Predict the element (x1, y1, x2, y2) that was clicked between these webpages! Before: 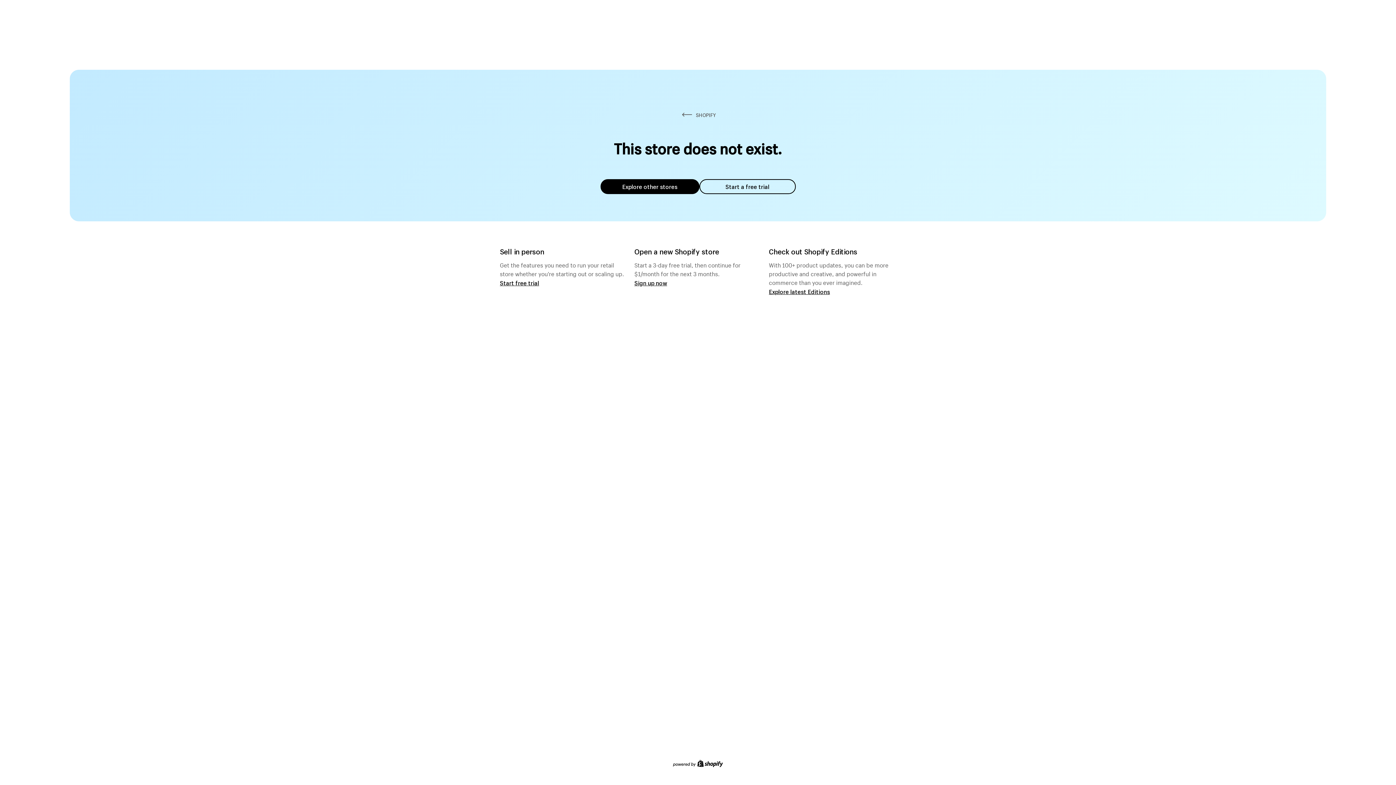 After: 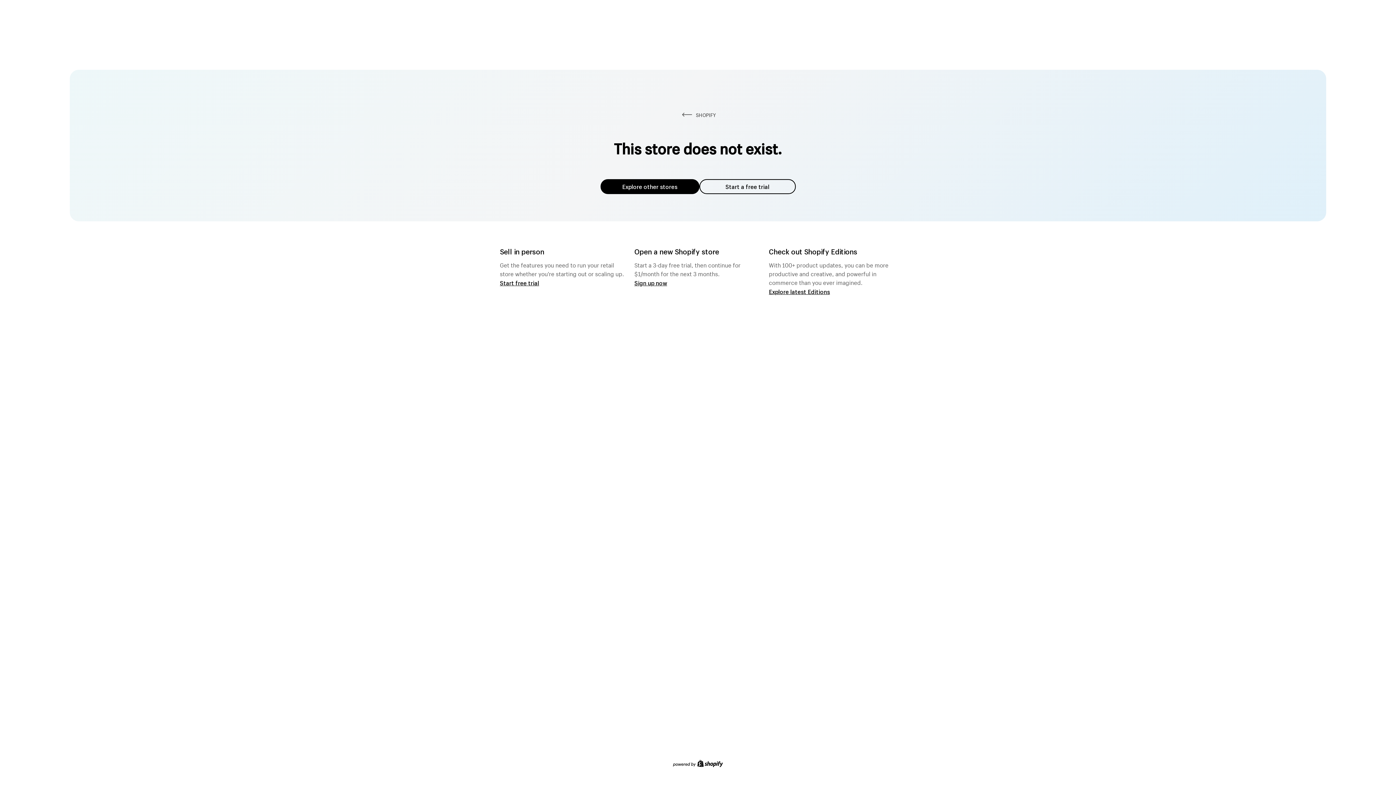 Action: label: Explore other stores bbox: (600, 179, 699, 194)